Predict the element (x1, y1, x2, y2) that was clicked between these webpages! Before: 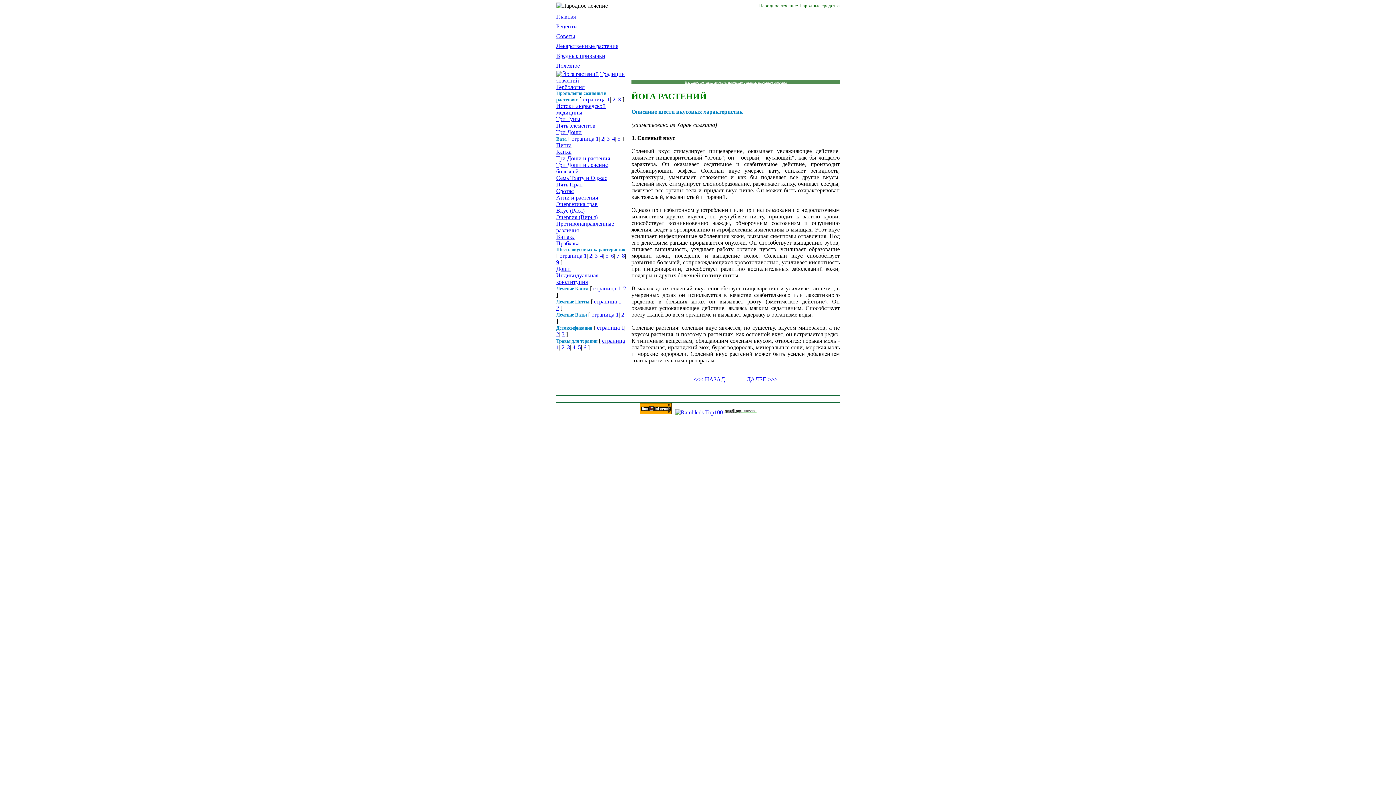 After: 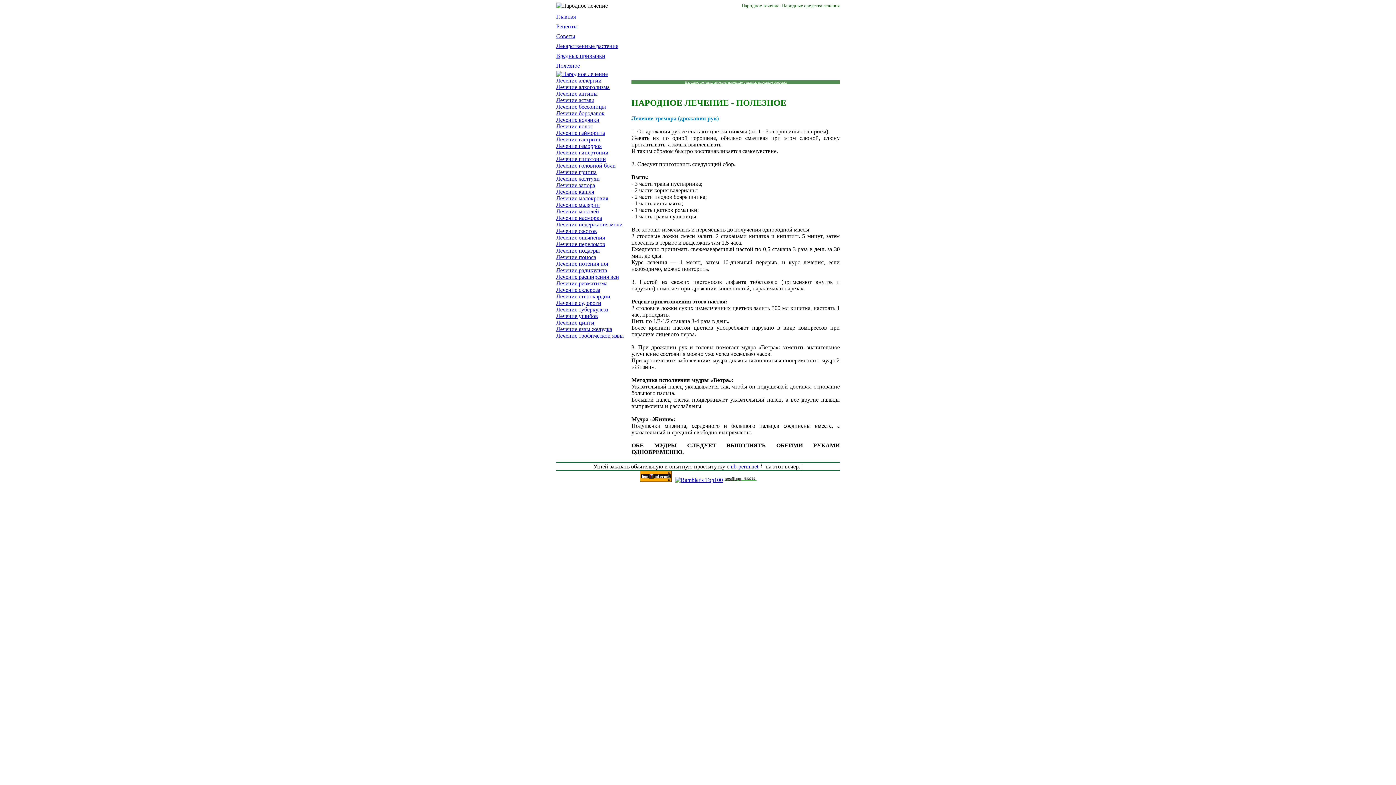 Action: label: Полезное bbox: (556, 62, 580, 68)